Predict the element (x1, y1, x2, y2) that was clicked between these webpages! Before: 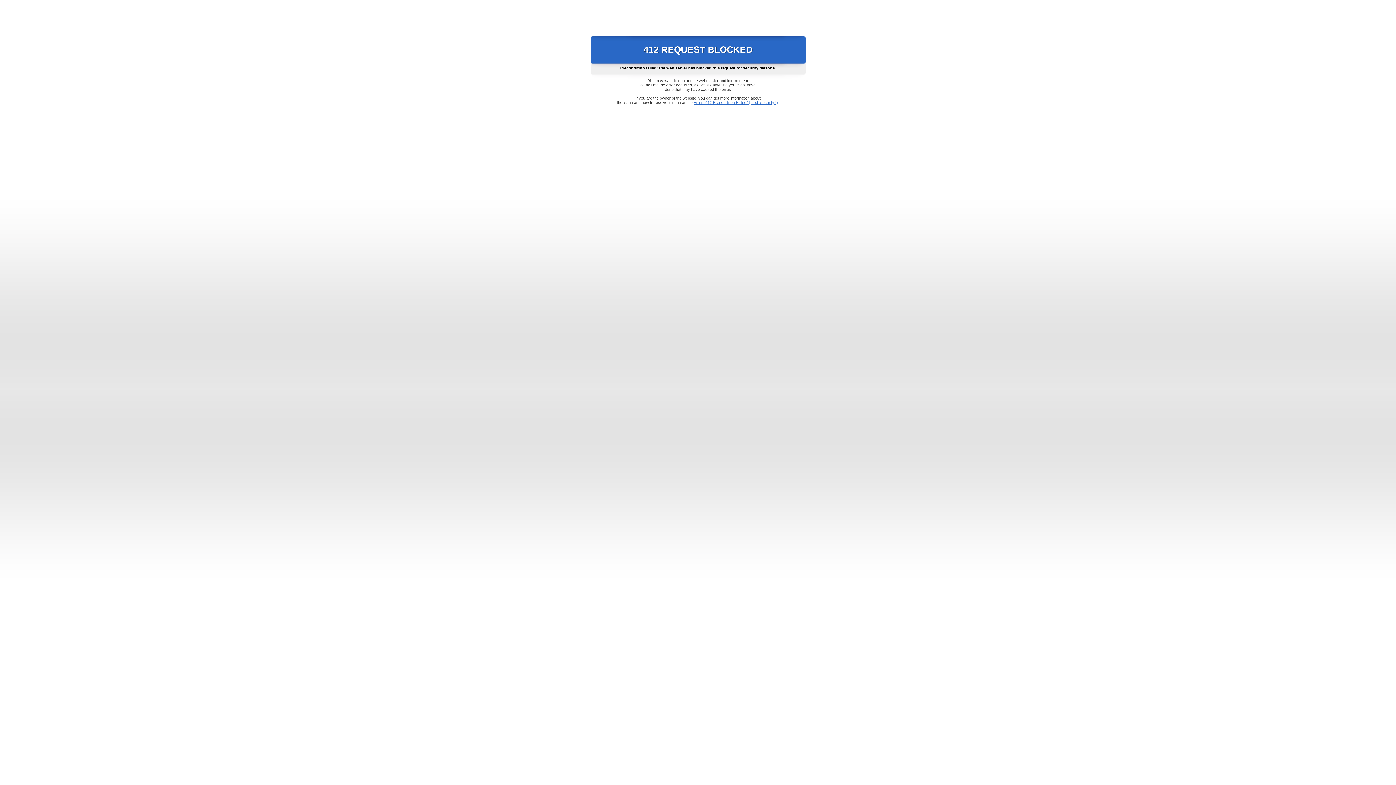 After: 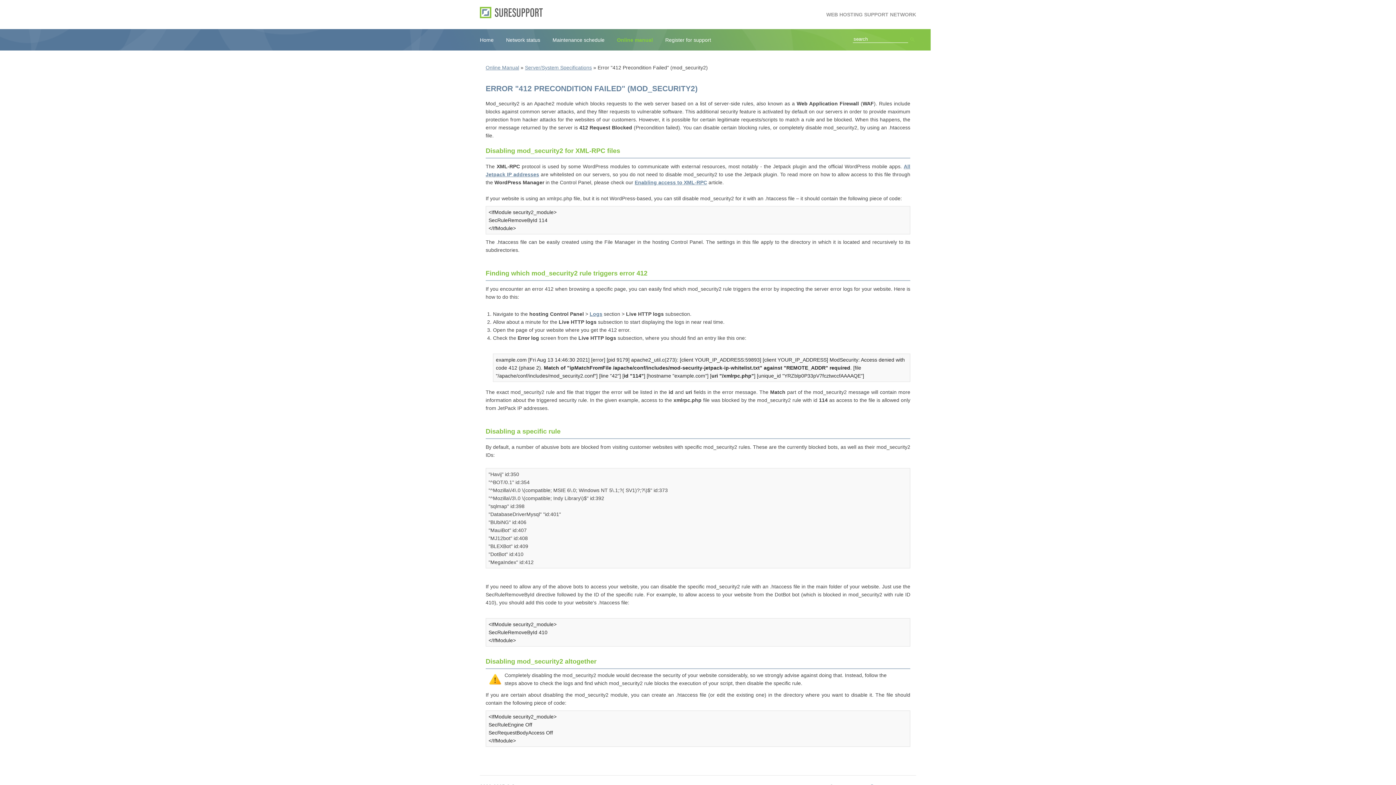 Action: label: Error "412 Precondition Failed" (mod_security2) bbox: (693, 100, 778, 104)